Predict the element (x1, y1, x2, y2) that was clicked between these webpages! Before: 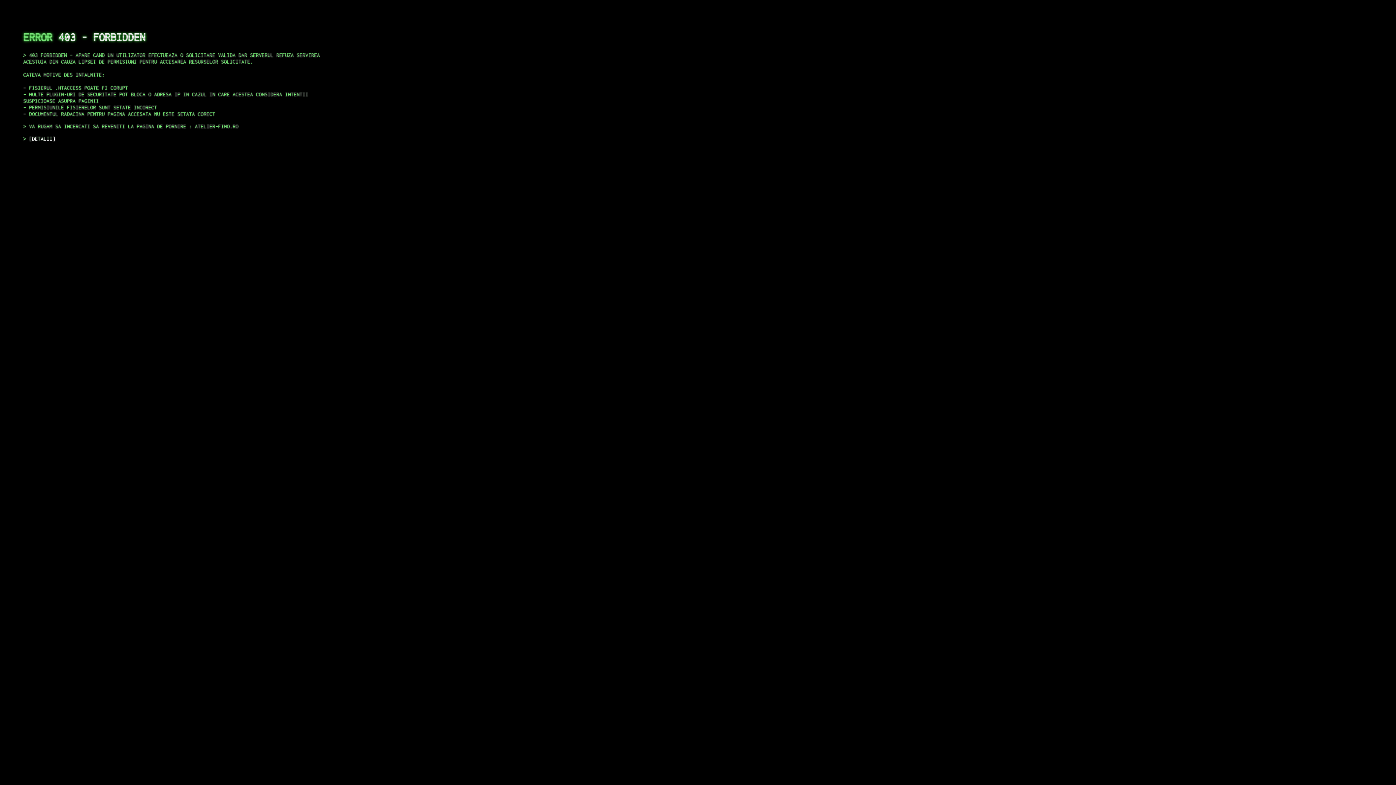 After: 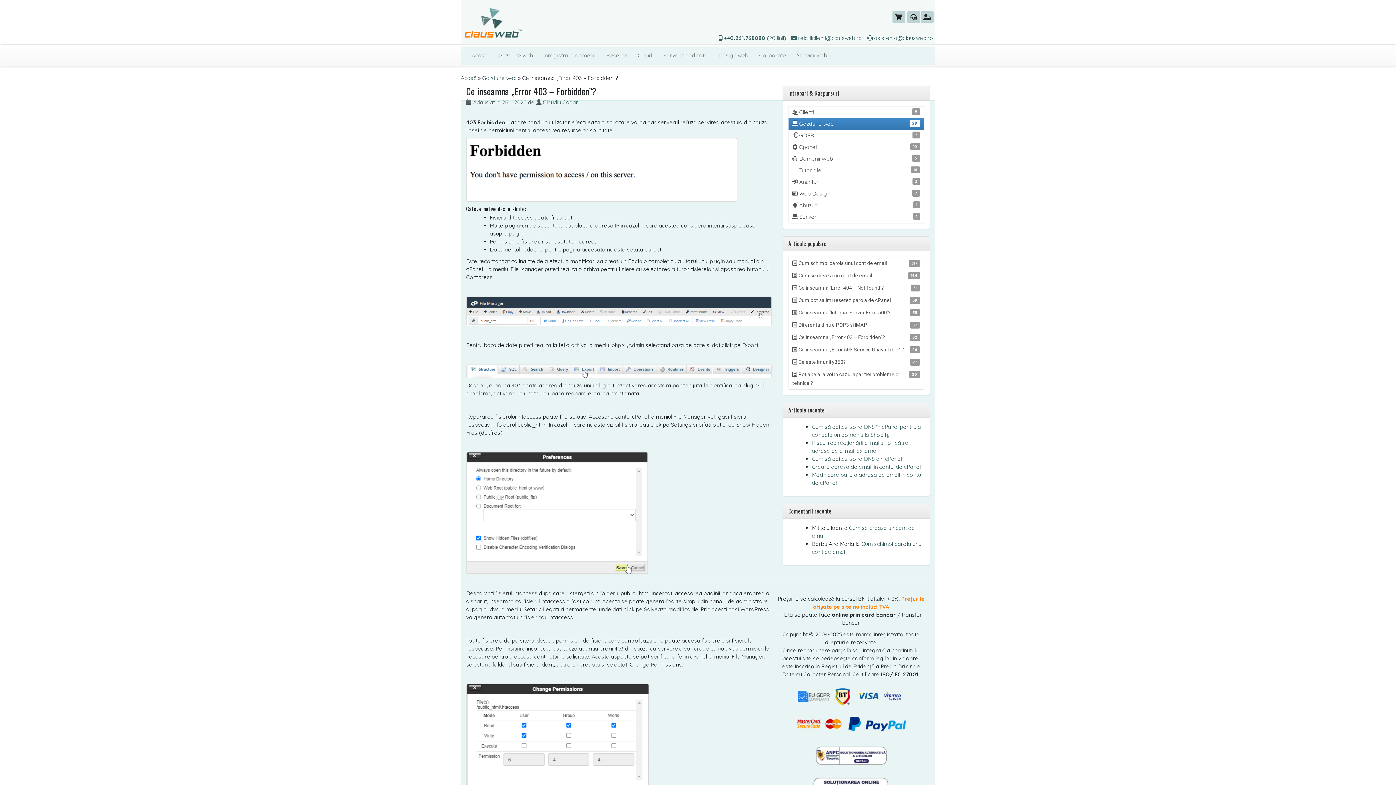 Action: bbox: (29, 135, 55, 141) label: DETALII